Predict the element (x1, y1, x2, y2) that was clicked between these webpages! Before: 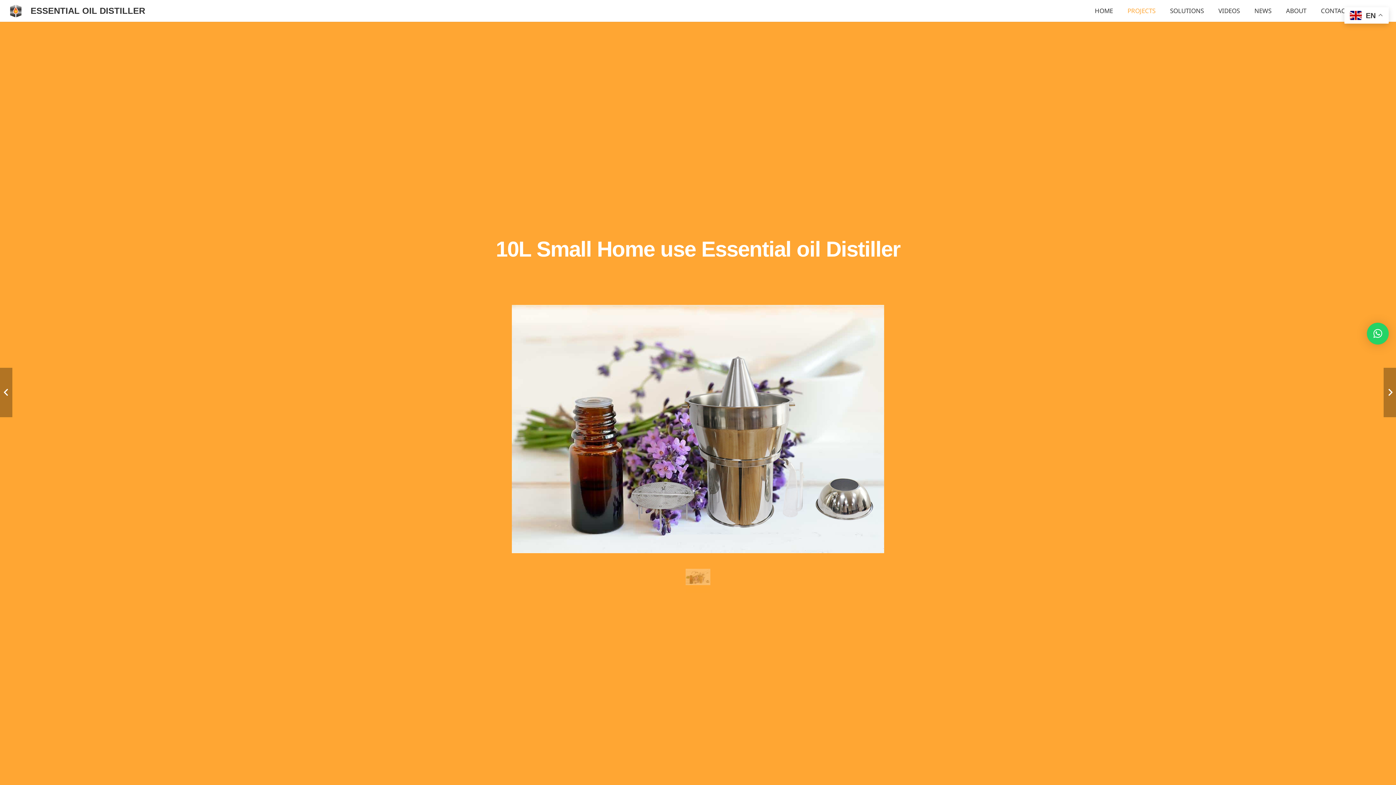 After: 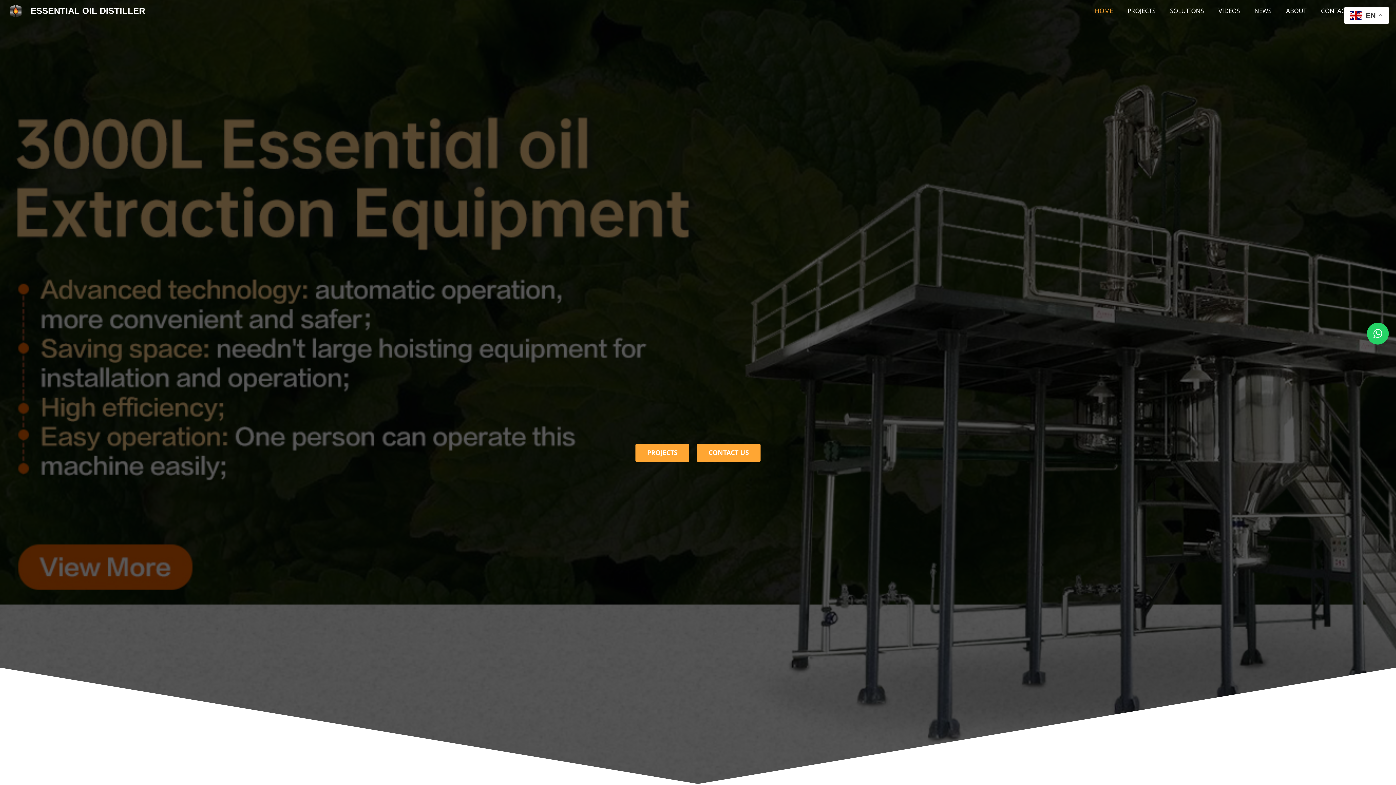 Action: label: ESSENTIAL OIL DISTILLER bbox: (30, 5, 145, 15)